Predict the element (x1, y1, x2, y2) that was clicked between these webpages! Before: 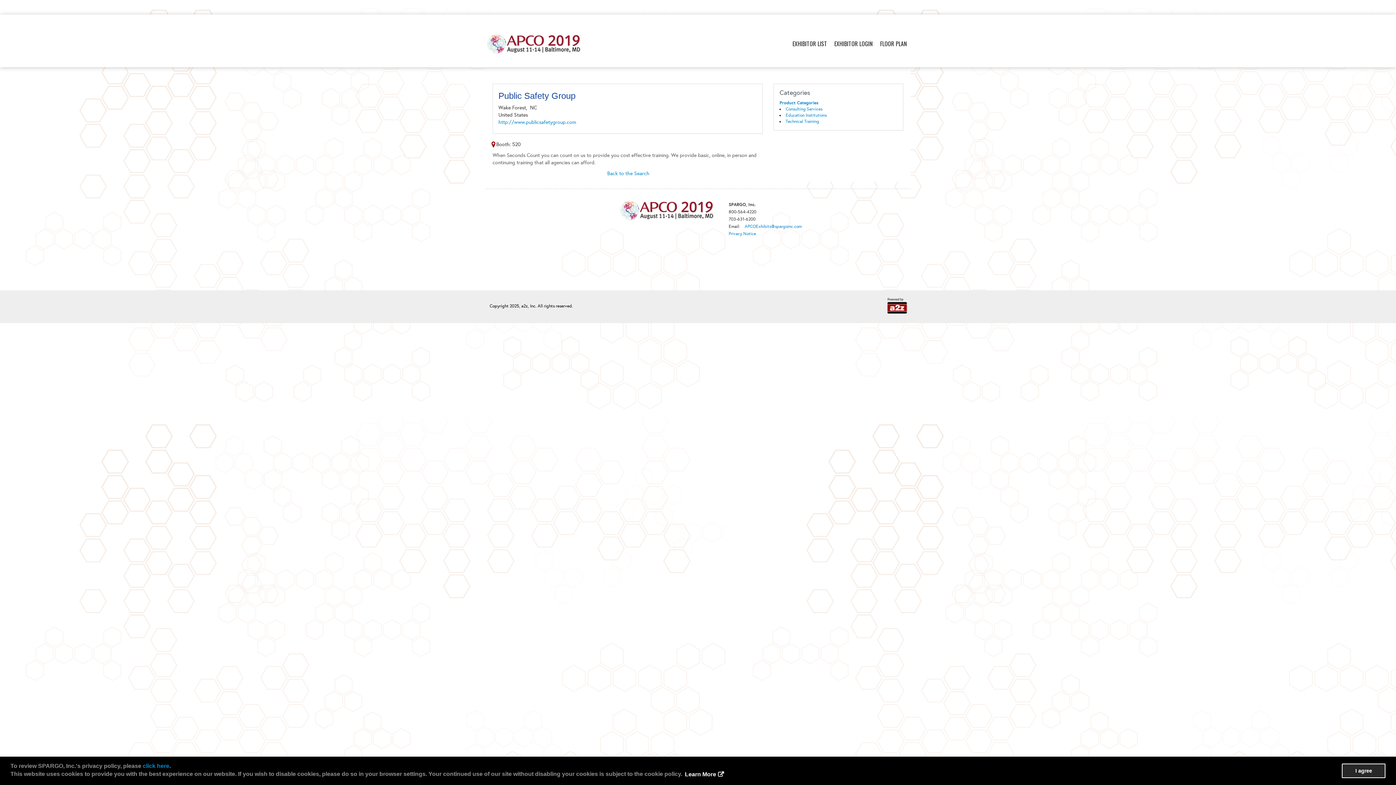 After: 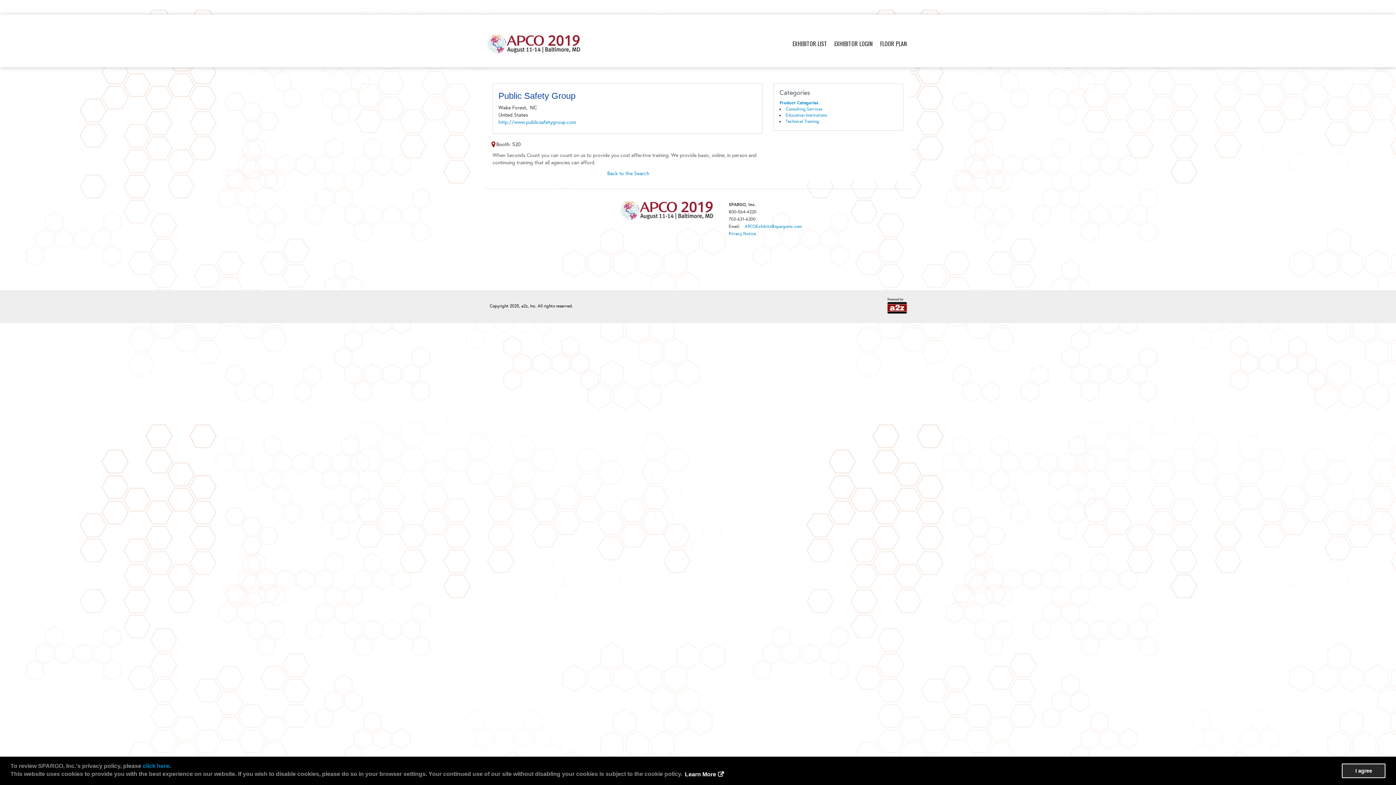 Action: bbox: (490, 141, 496, 147)